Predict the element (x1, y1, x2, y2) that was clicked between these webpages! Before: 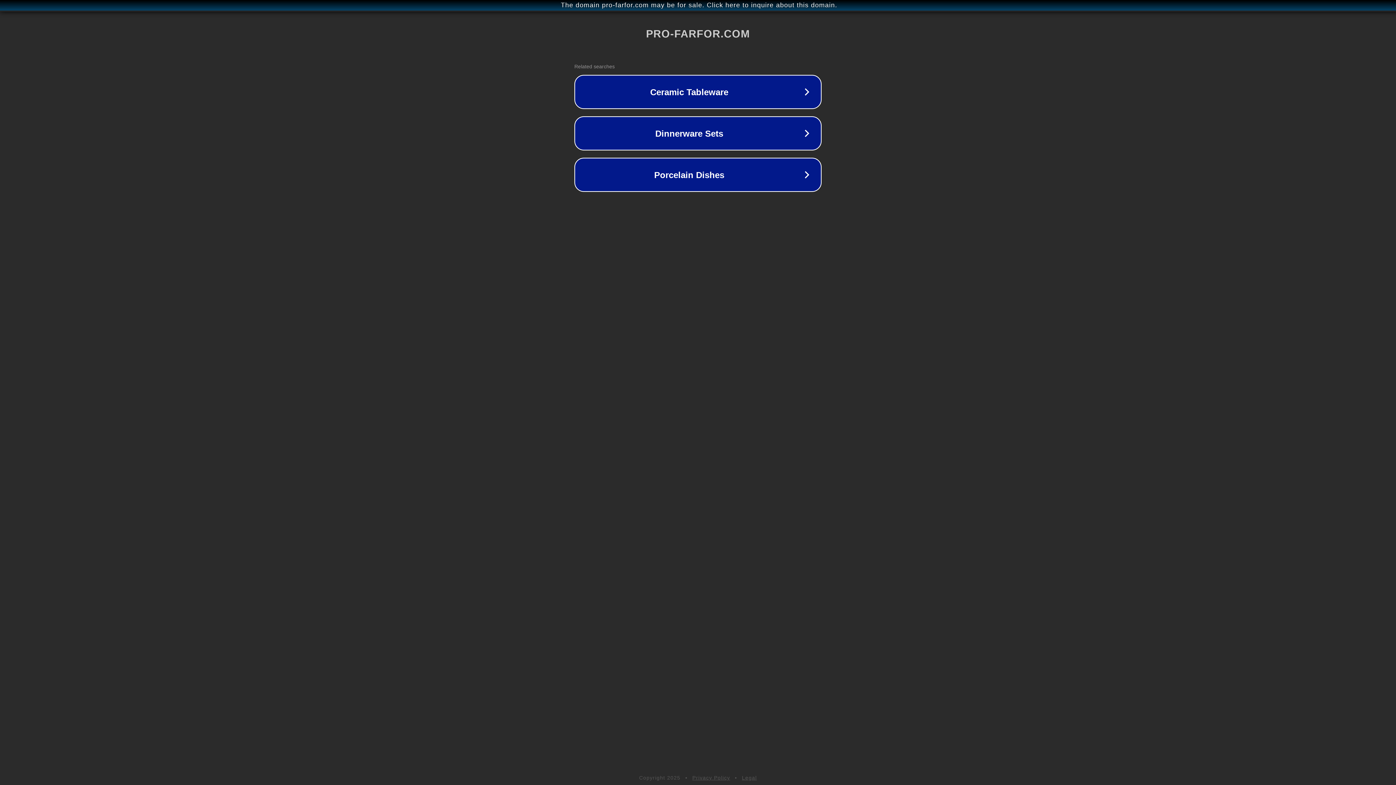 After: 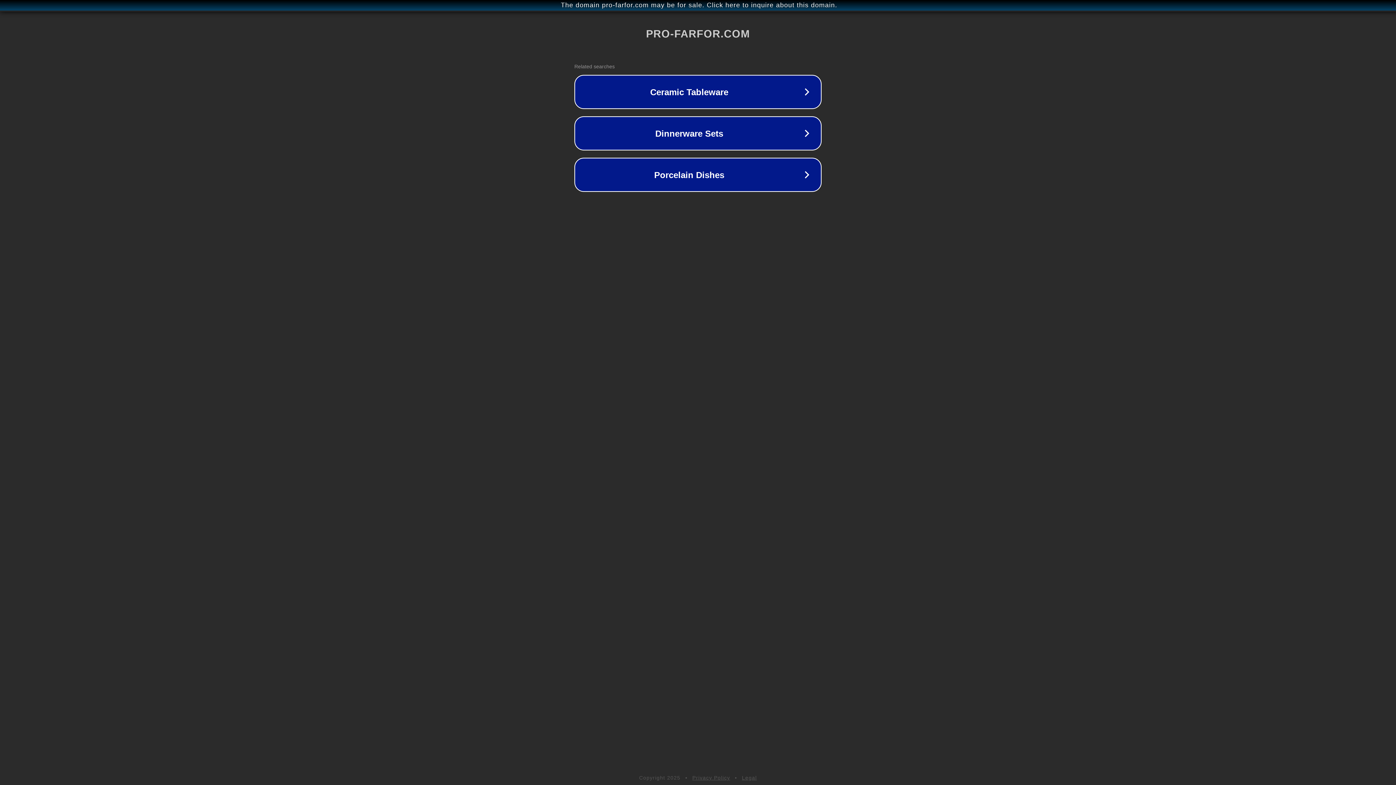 Action: label: Privacy Policy bbox: (692, 775, 730, 781)